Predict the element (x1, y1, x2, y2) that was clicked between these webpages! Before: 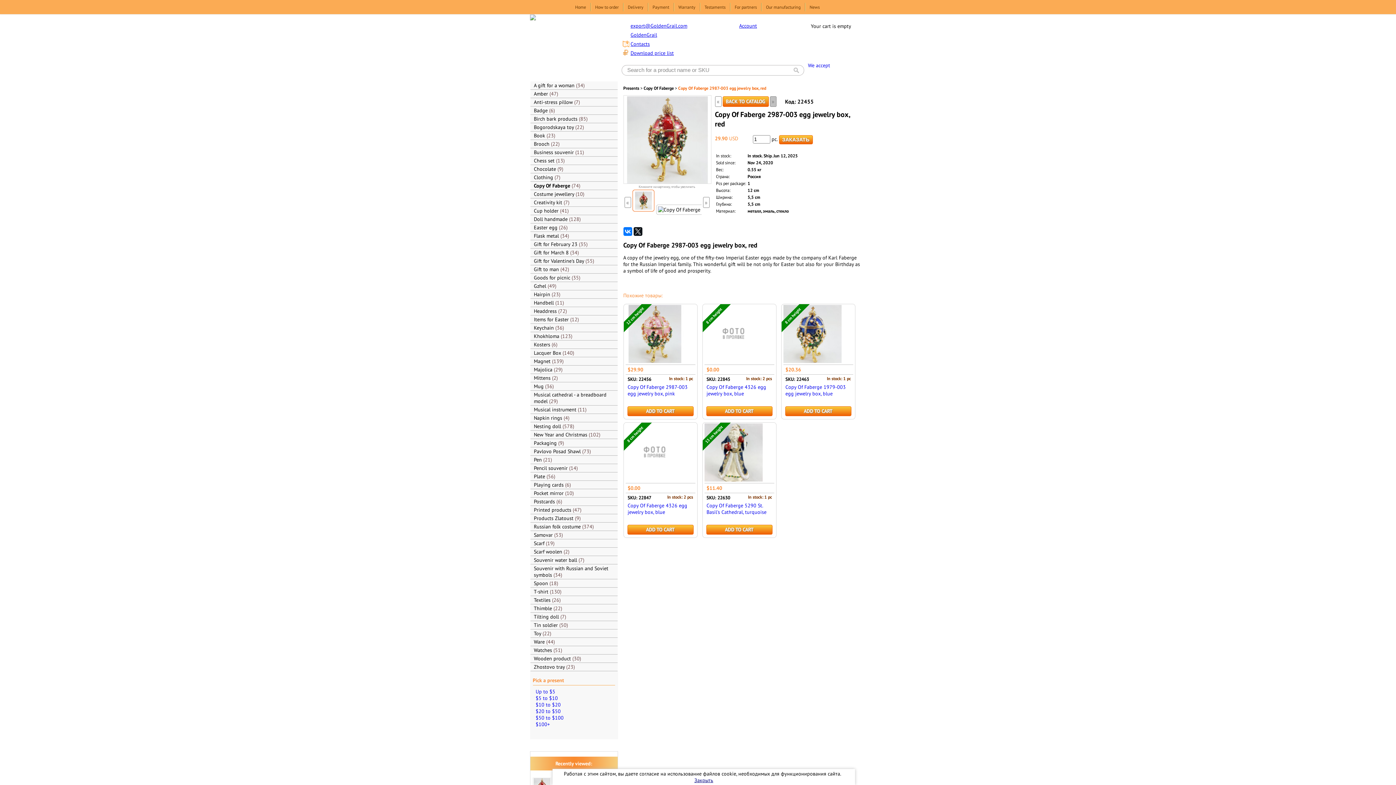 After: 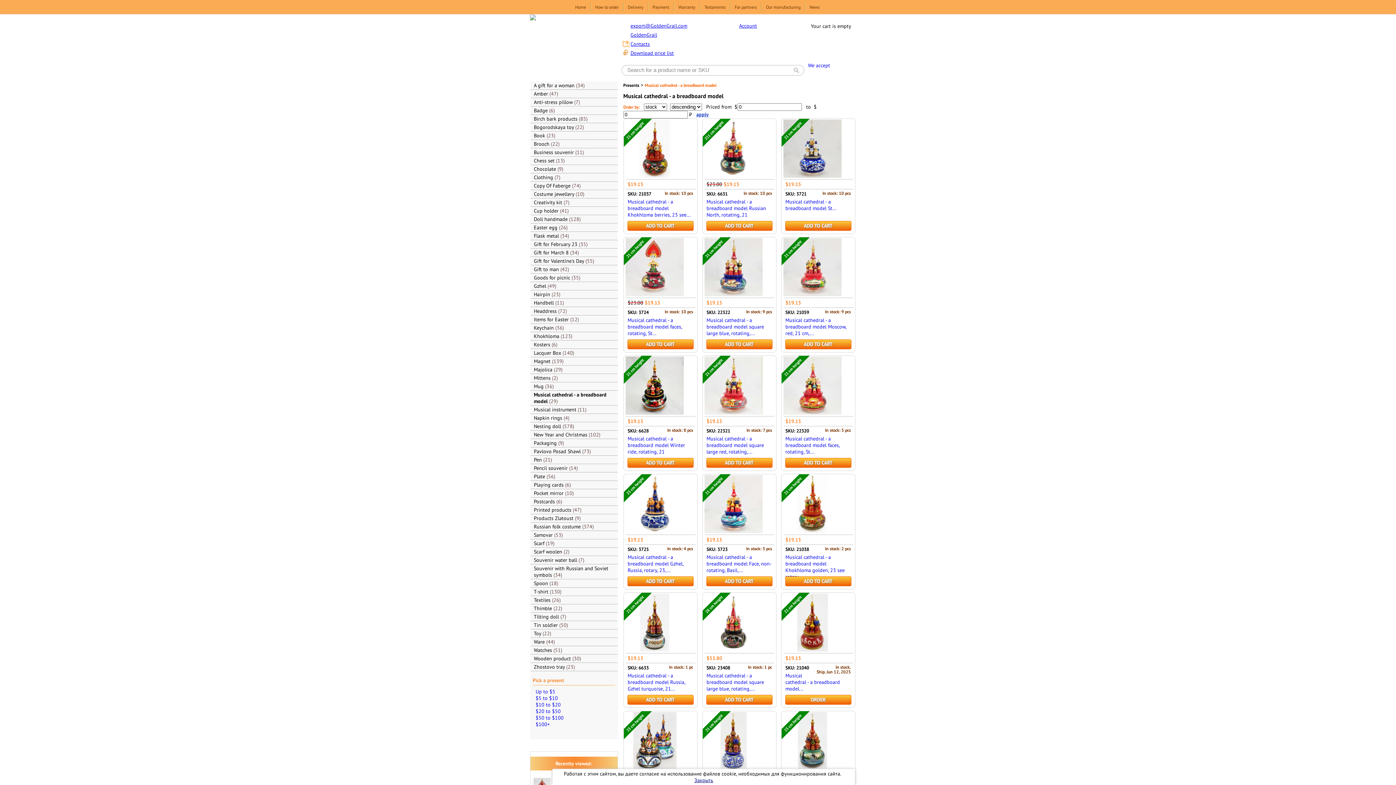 Action: bbox: (530, 390, 617, 405) label: Musical cathedral - a breadboard model 29